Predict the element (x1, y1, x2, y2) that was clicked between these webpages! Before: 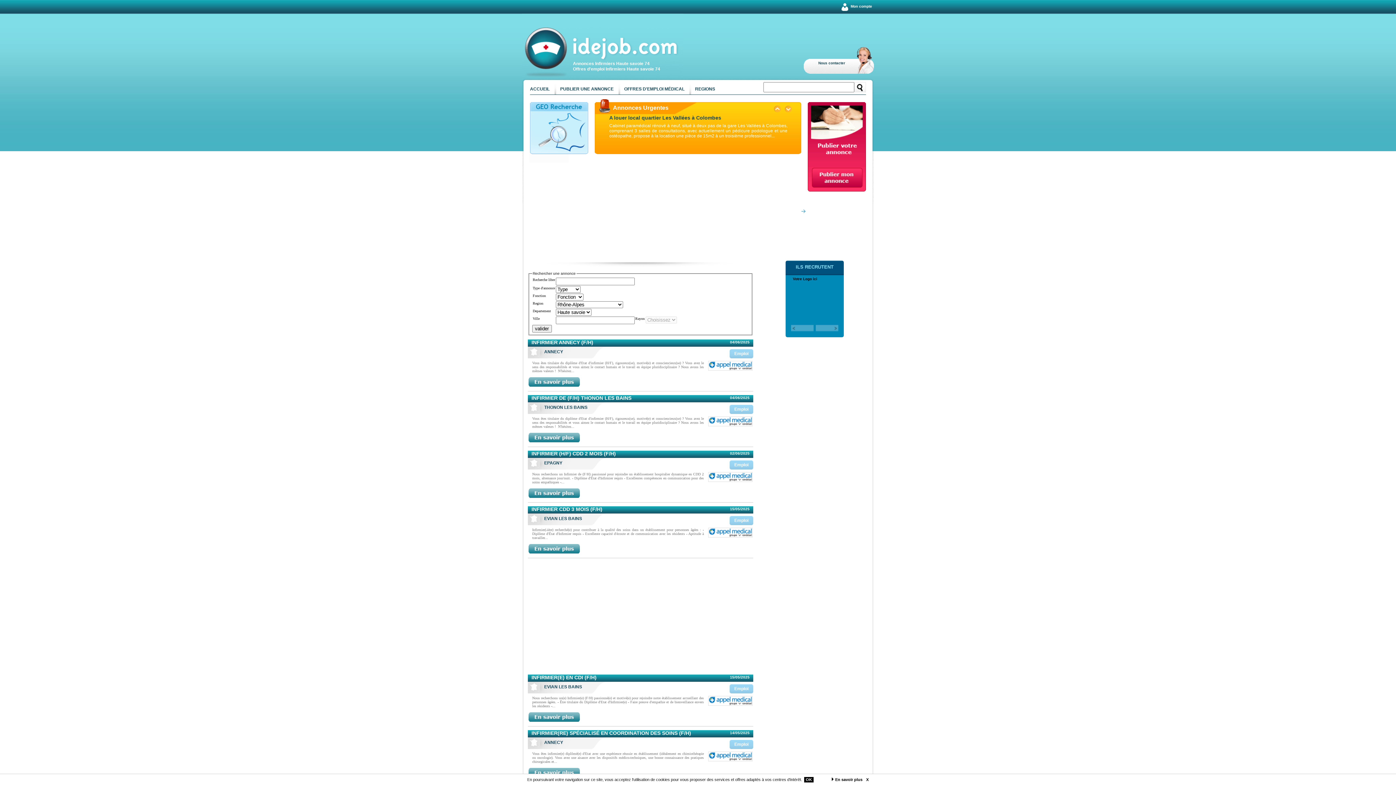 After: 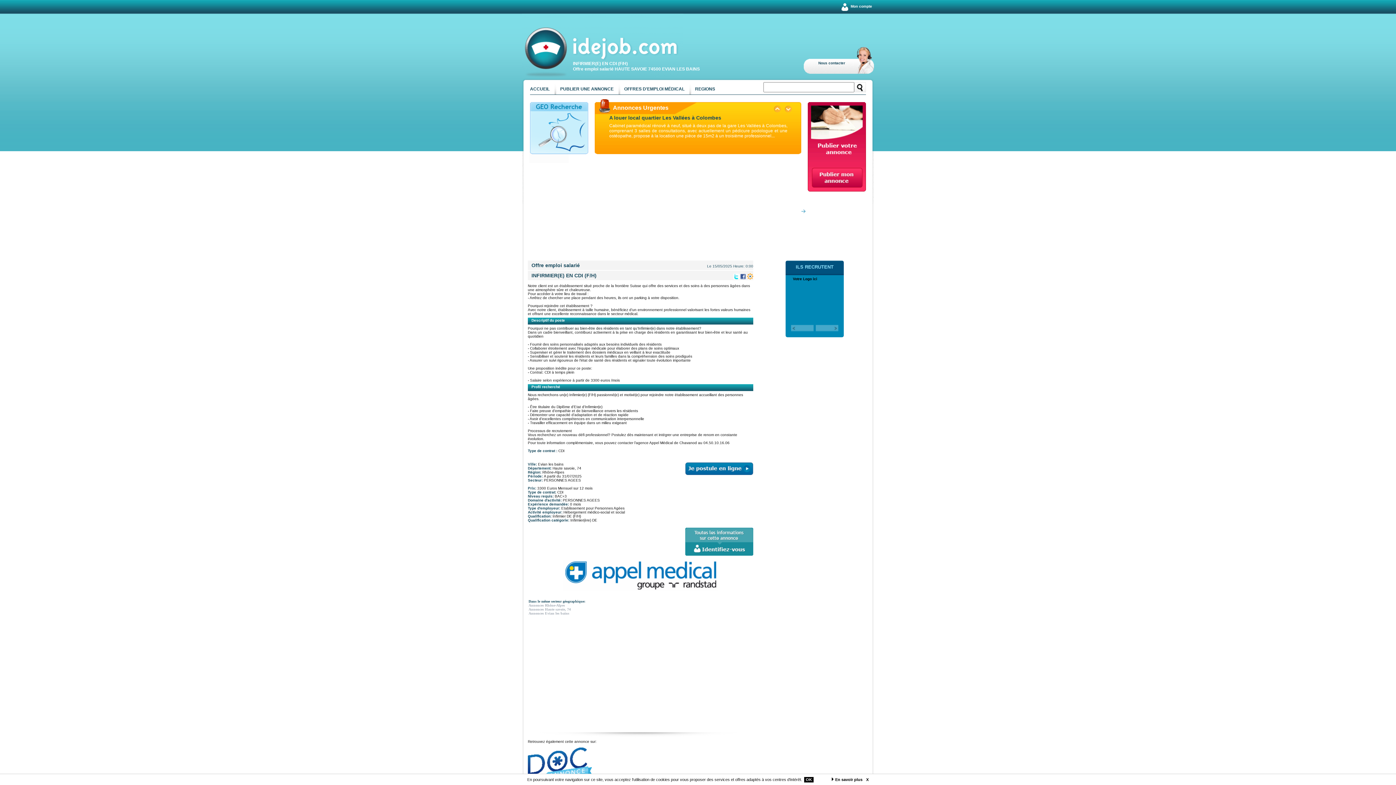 Action: bbox: (528, 718, 580, 722)